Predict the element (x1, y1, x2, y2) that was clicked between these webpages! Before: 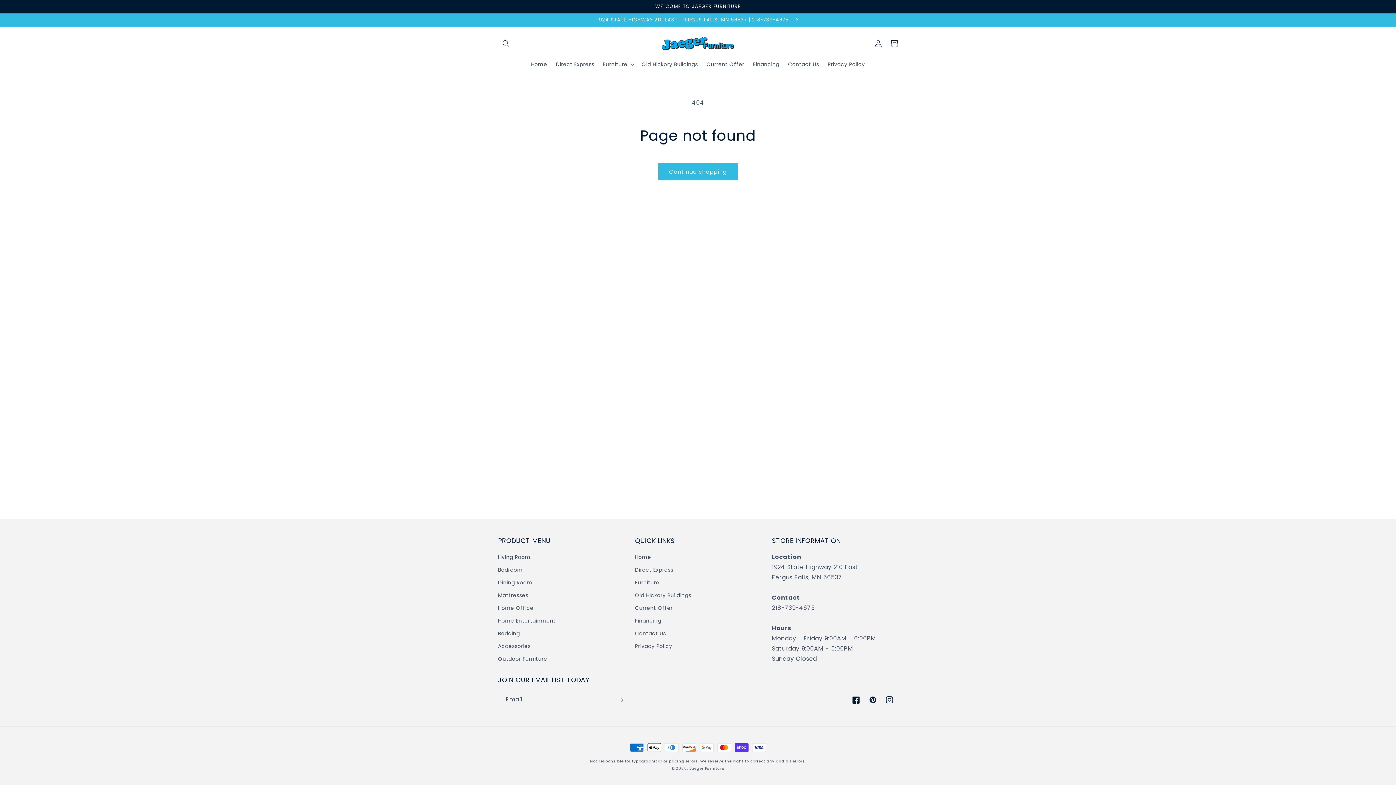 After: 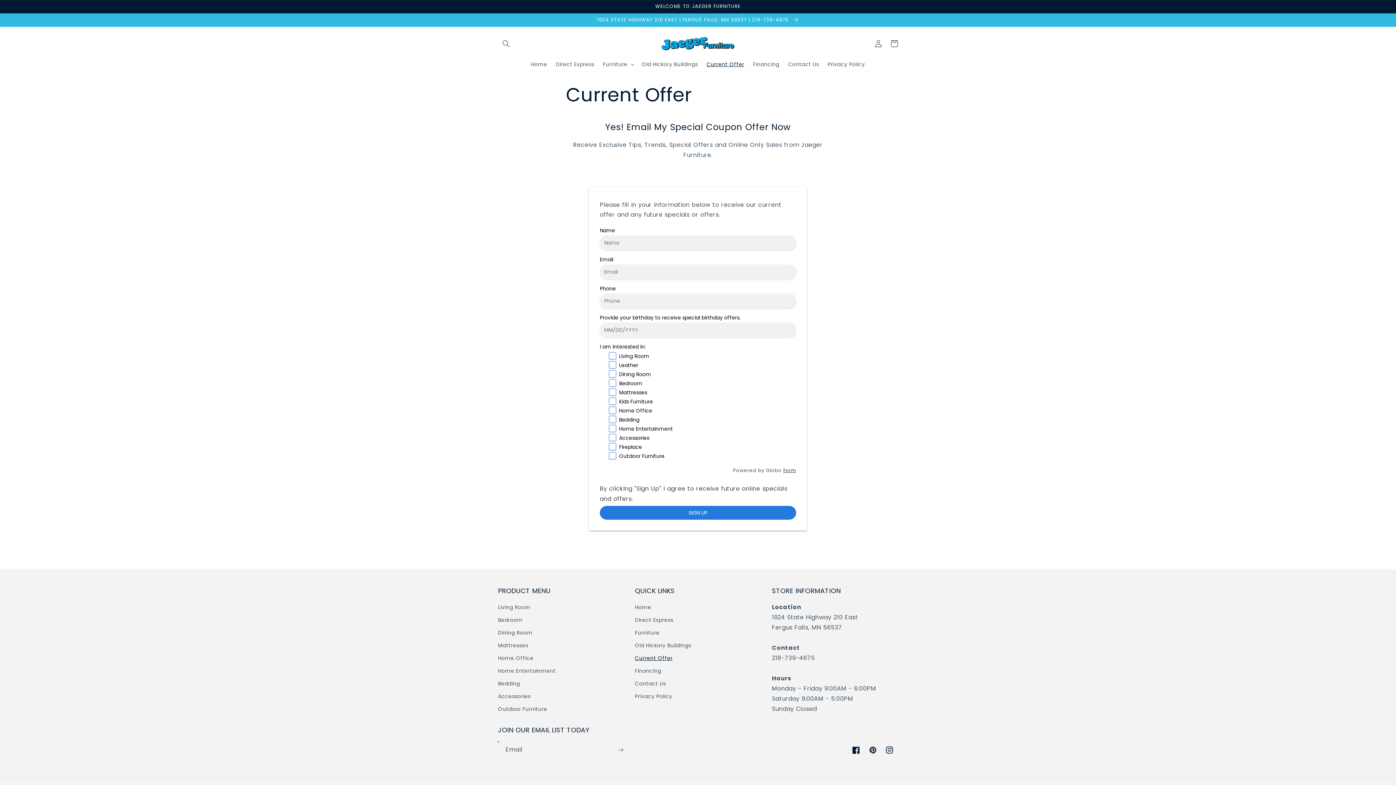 Action: bbox: (635, 602, 672, 614) label: Current Offer